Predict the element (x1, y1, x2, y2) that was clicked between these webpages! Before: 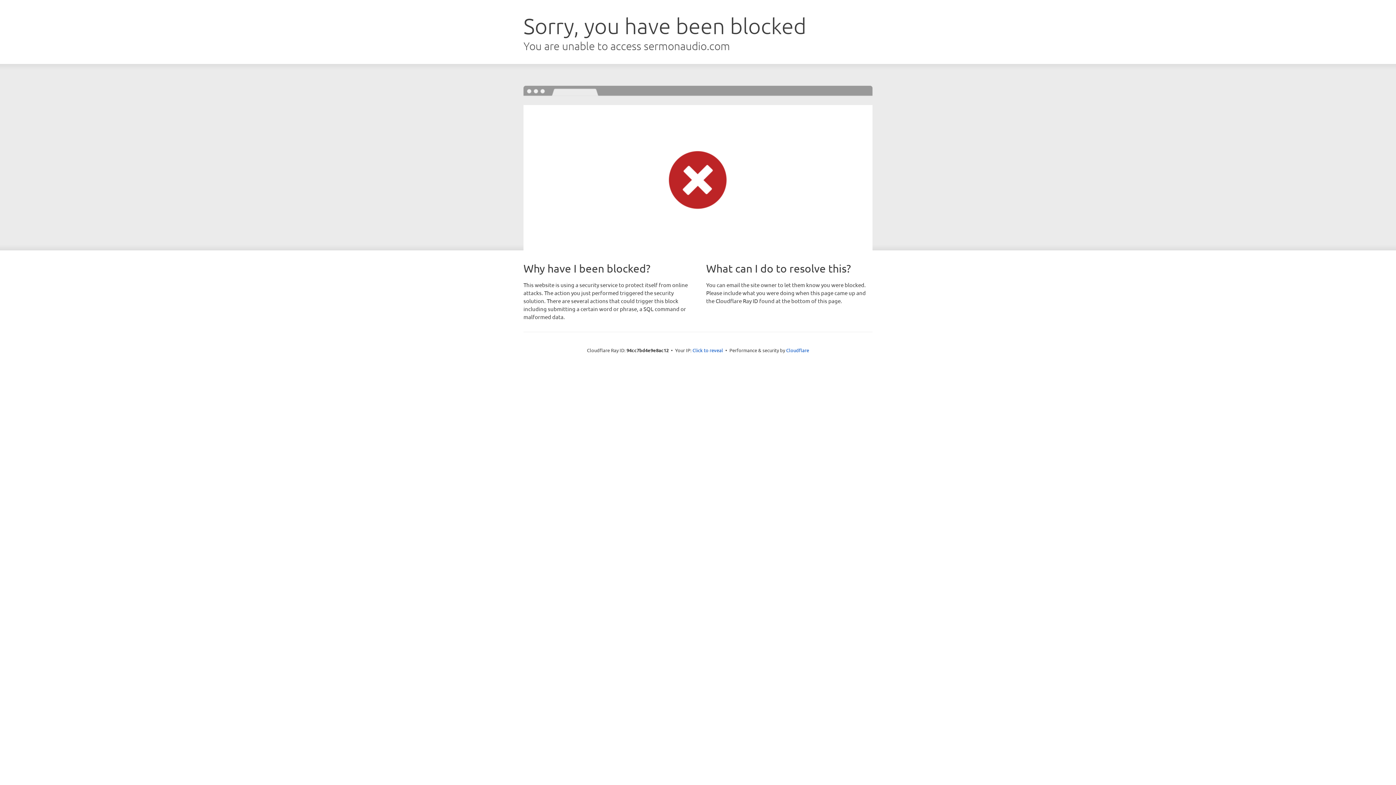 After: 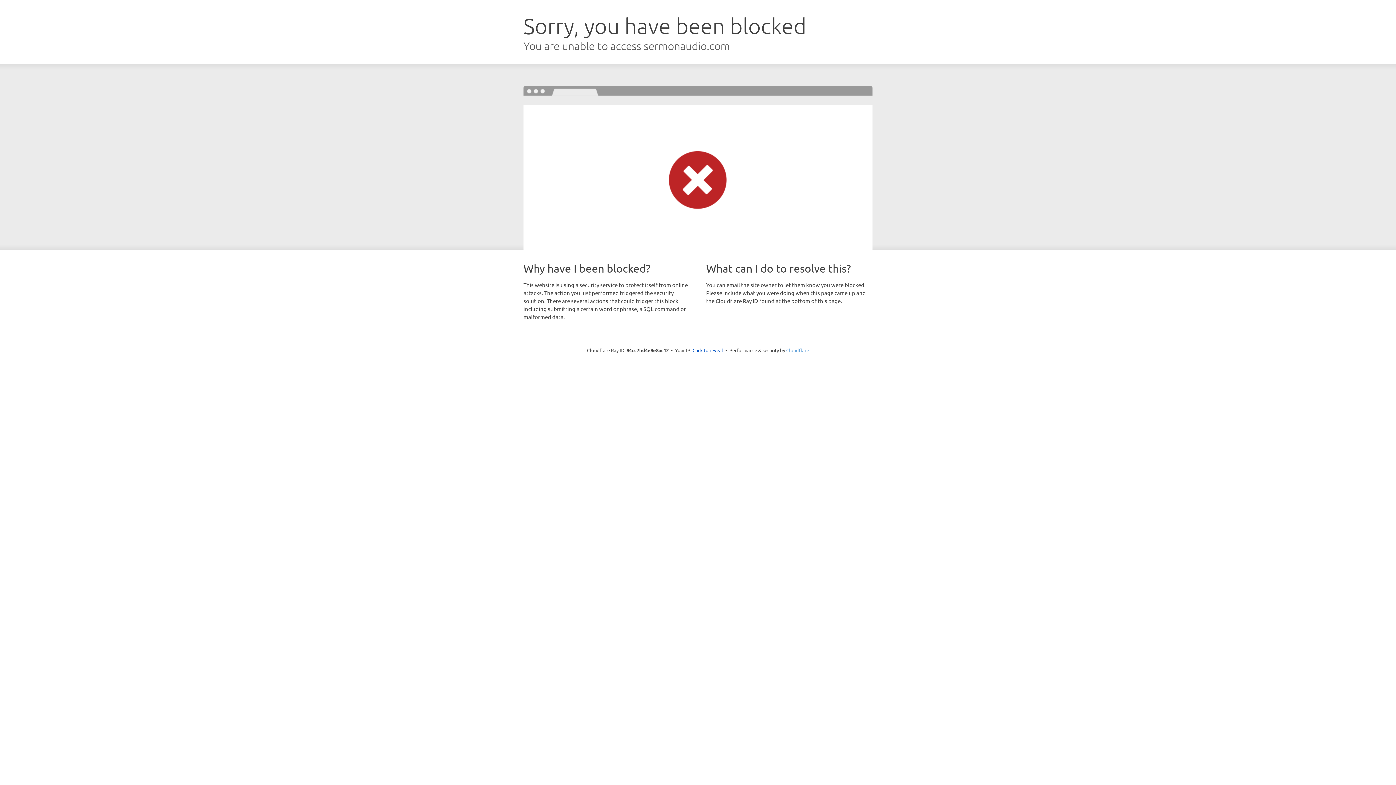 Action: bbox: (786, 347, 809, 353) label: Cloudflare